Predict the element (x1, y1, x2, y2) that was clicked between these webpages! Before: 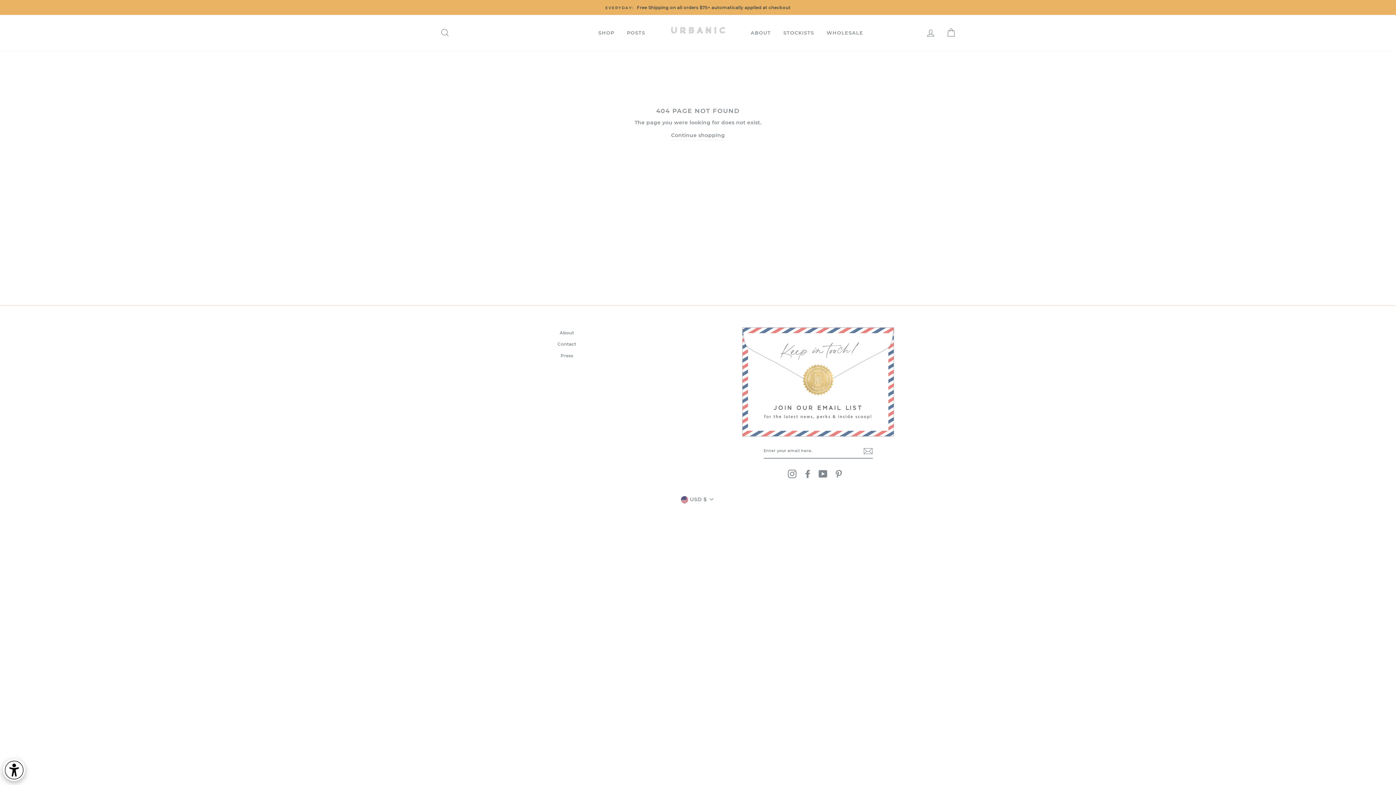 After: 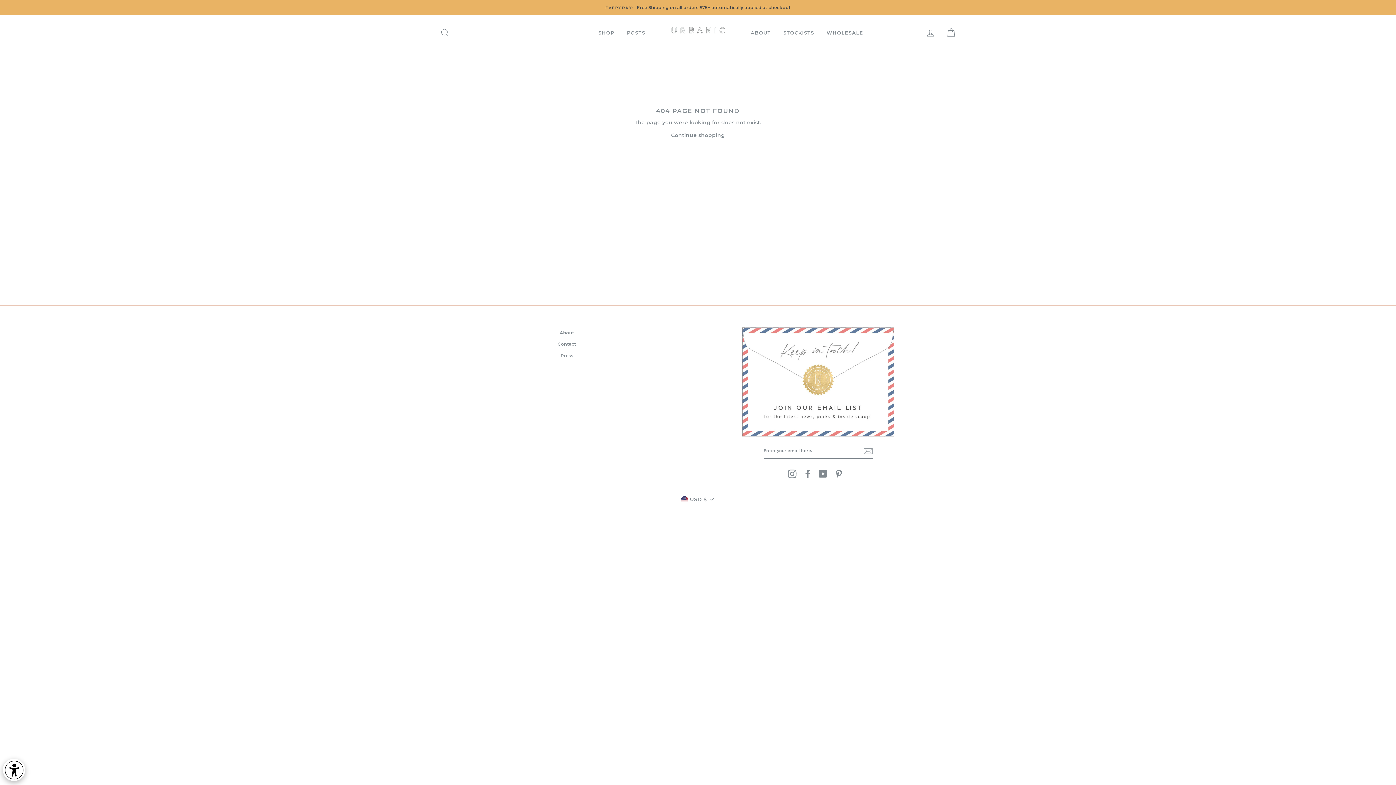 Action: bbox: (803, 469, 812, 478) label: Facebook